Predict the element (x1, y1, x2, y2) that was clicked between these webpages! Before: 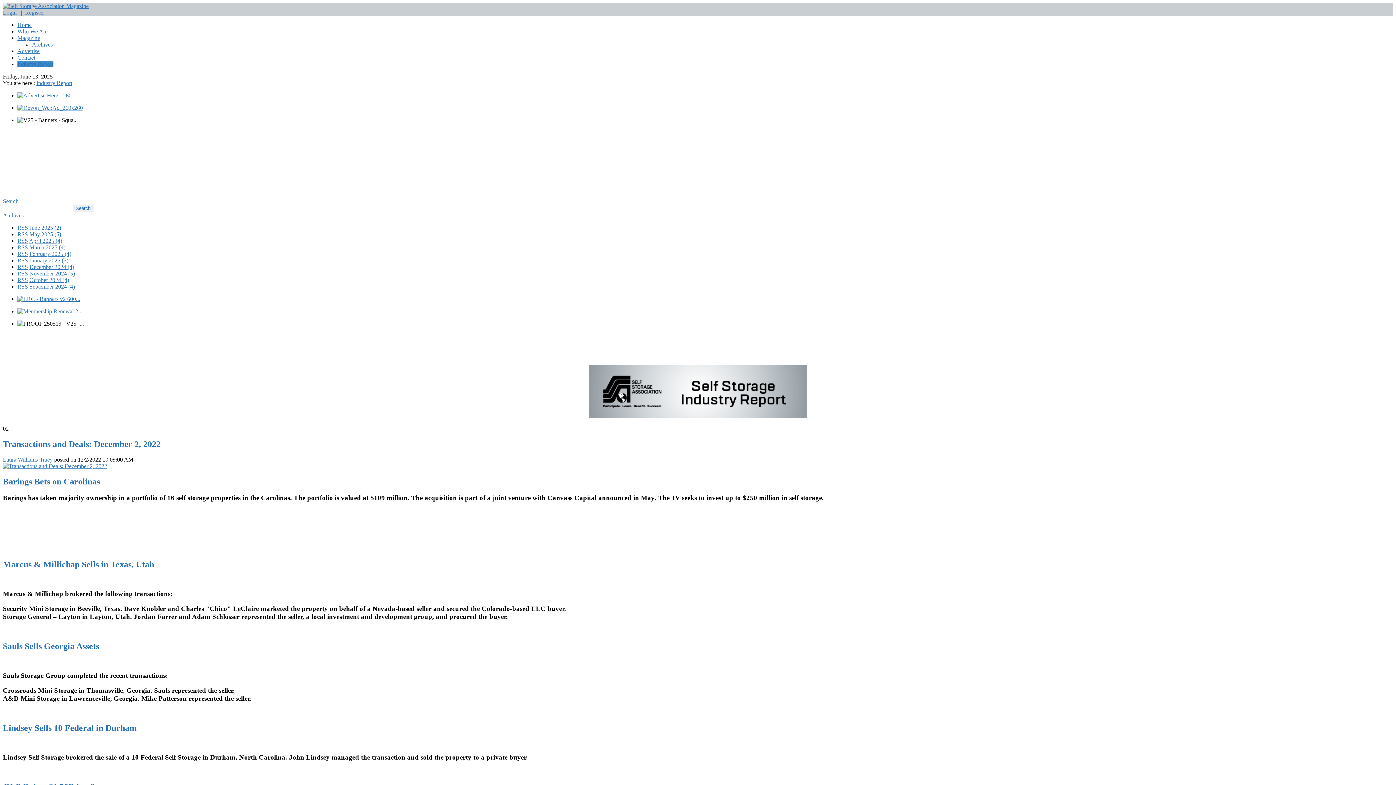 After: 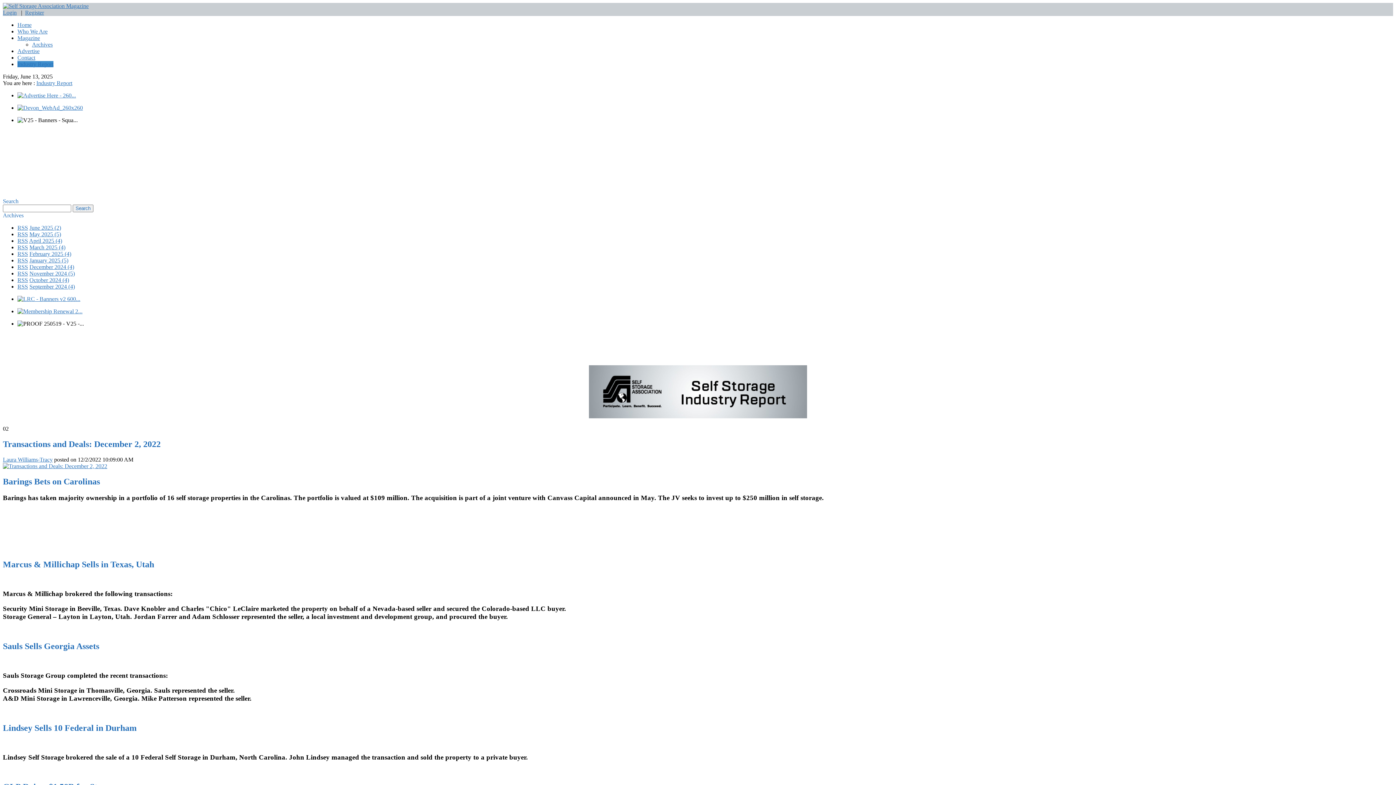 Action: label: RSS bbox: (17, 264, 28, 270)